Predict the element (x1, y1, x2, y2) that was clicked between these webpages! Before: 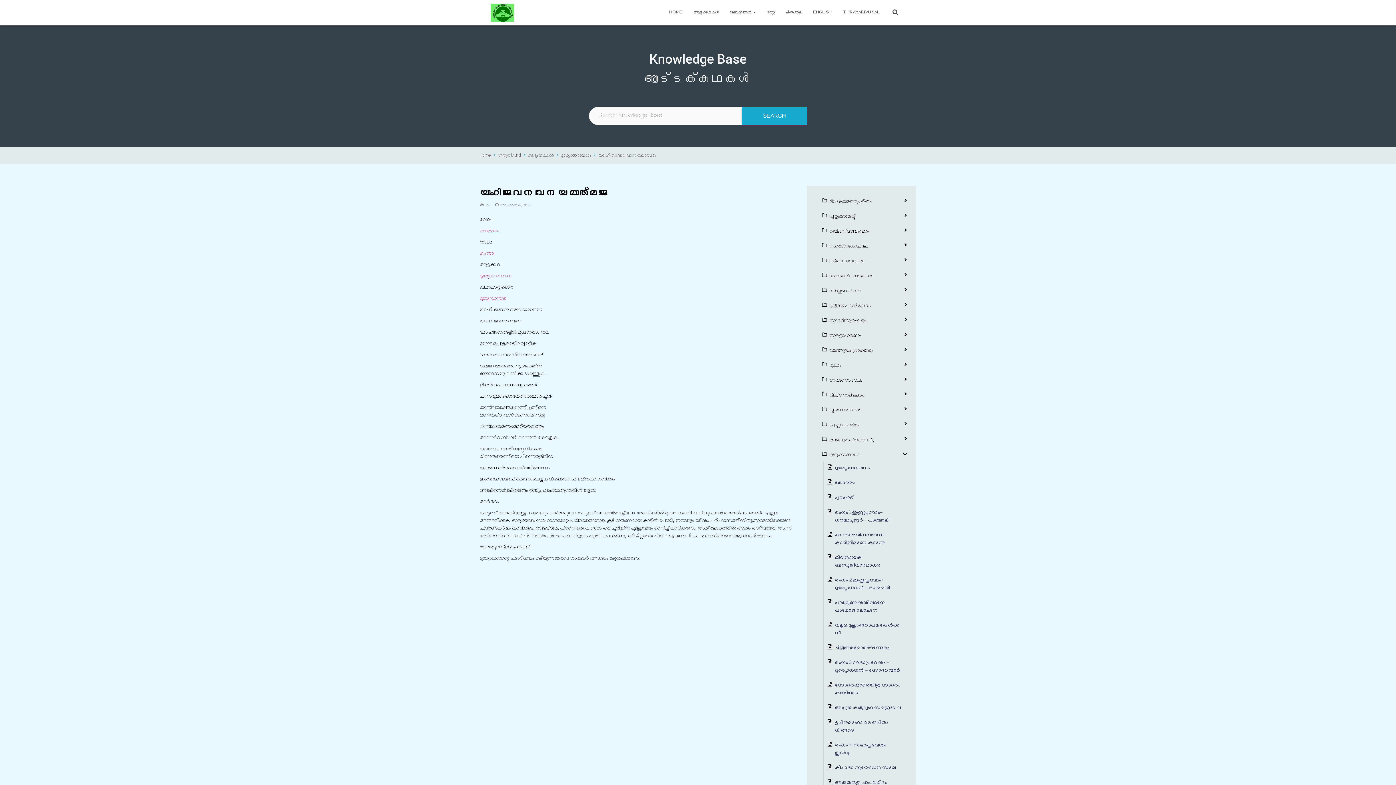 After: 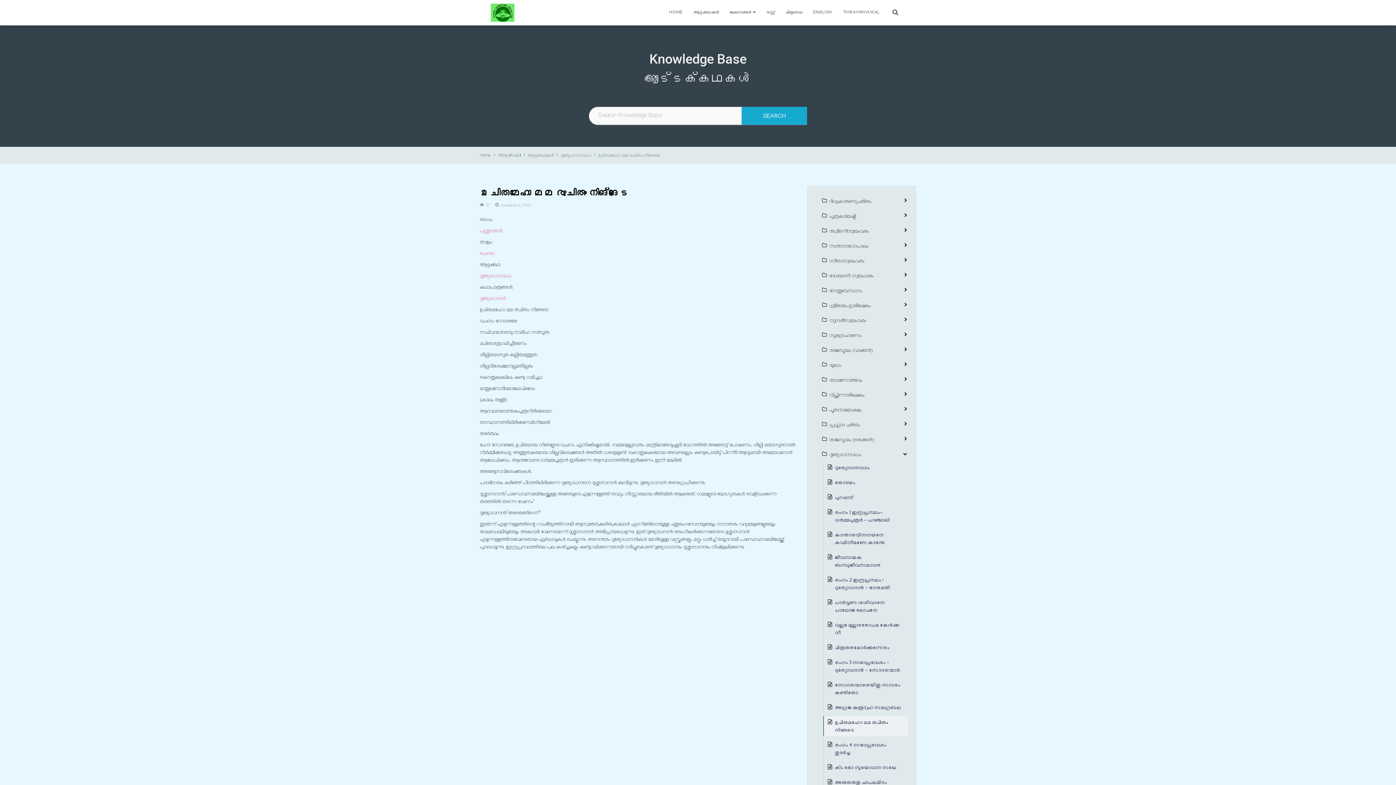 Action: label: ഉചിതമഹോ മമ രുചിതം നിങ്ങടെ bbox: (835, 718, 902, 734)